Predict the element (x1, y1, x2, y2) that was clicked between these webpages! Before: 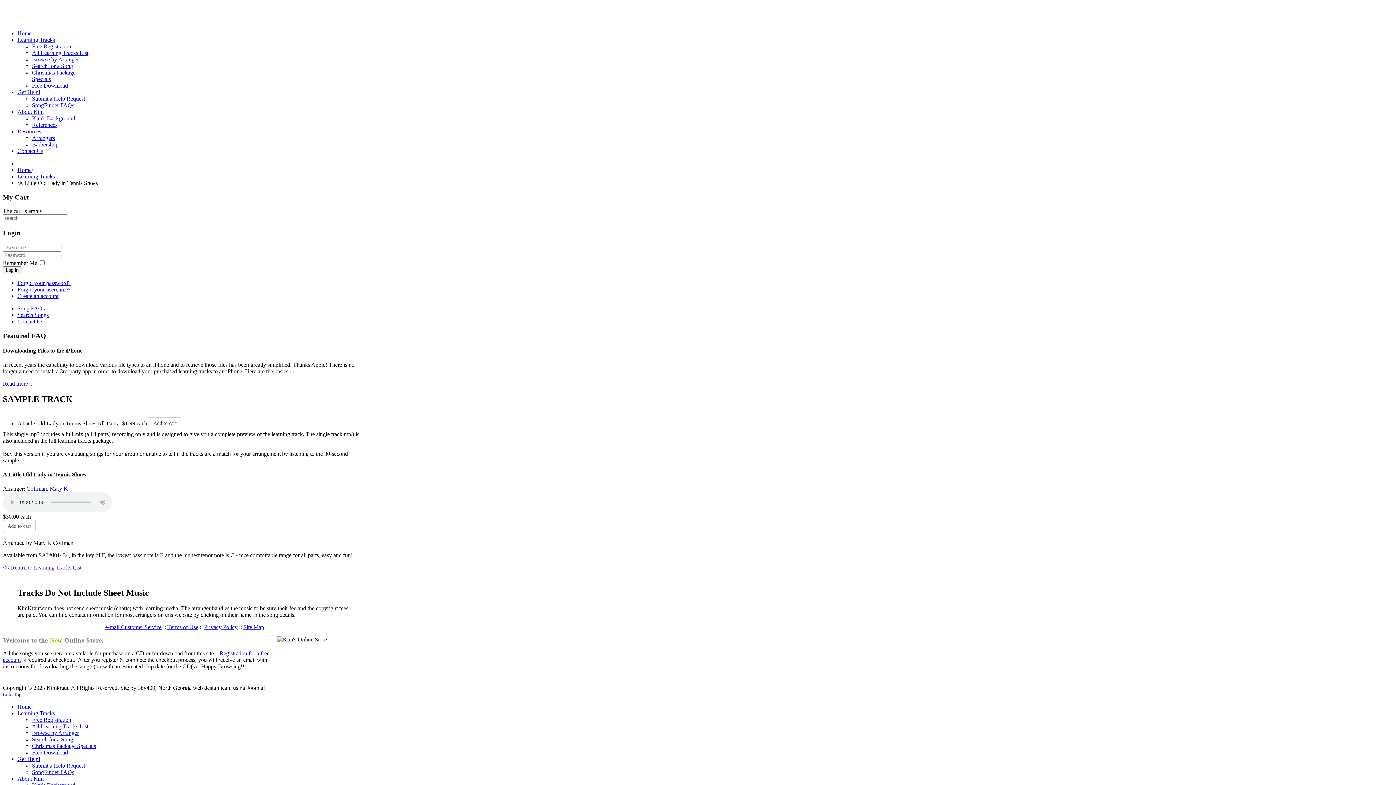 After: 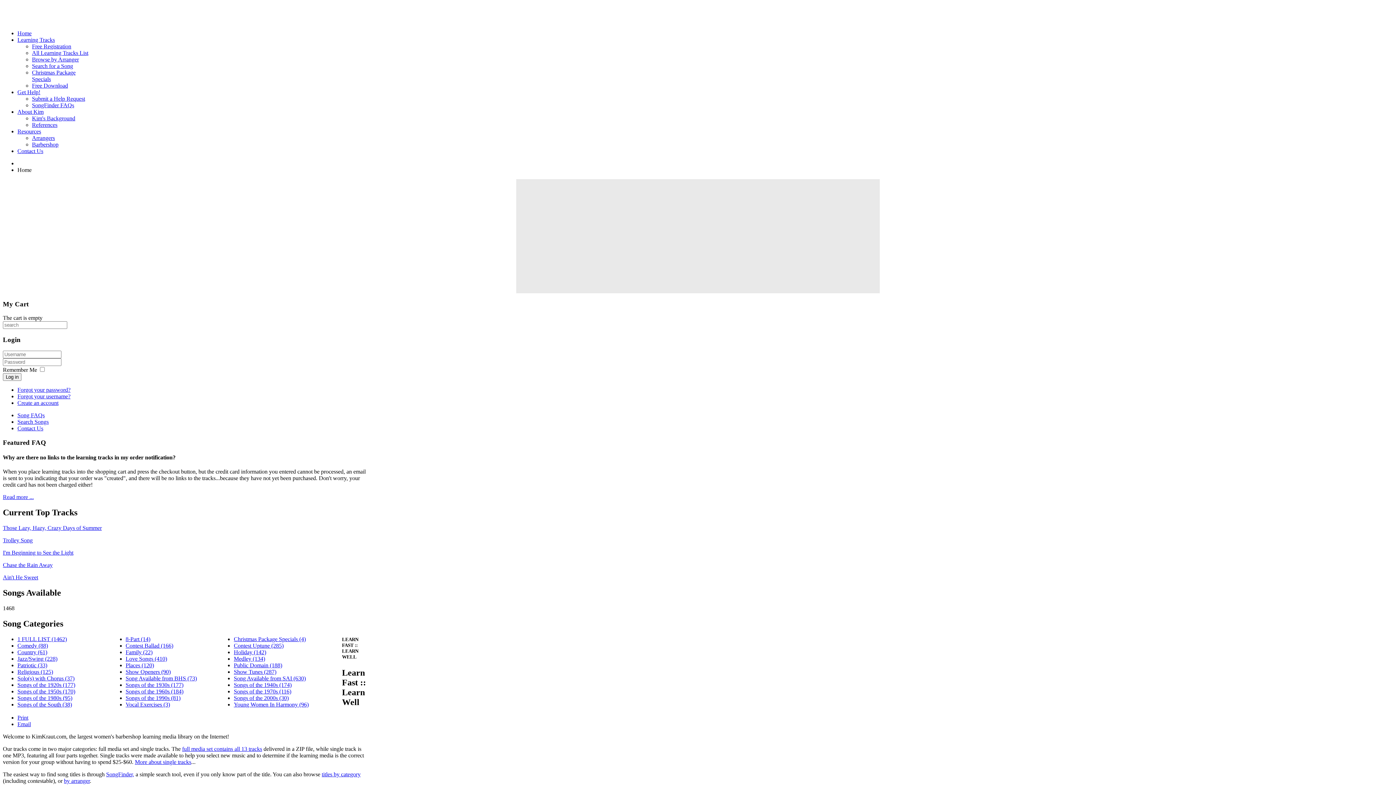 Action: bbox: (17, 30, 31, 36) label: Home